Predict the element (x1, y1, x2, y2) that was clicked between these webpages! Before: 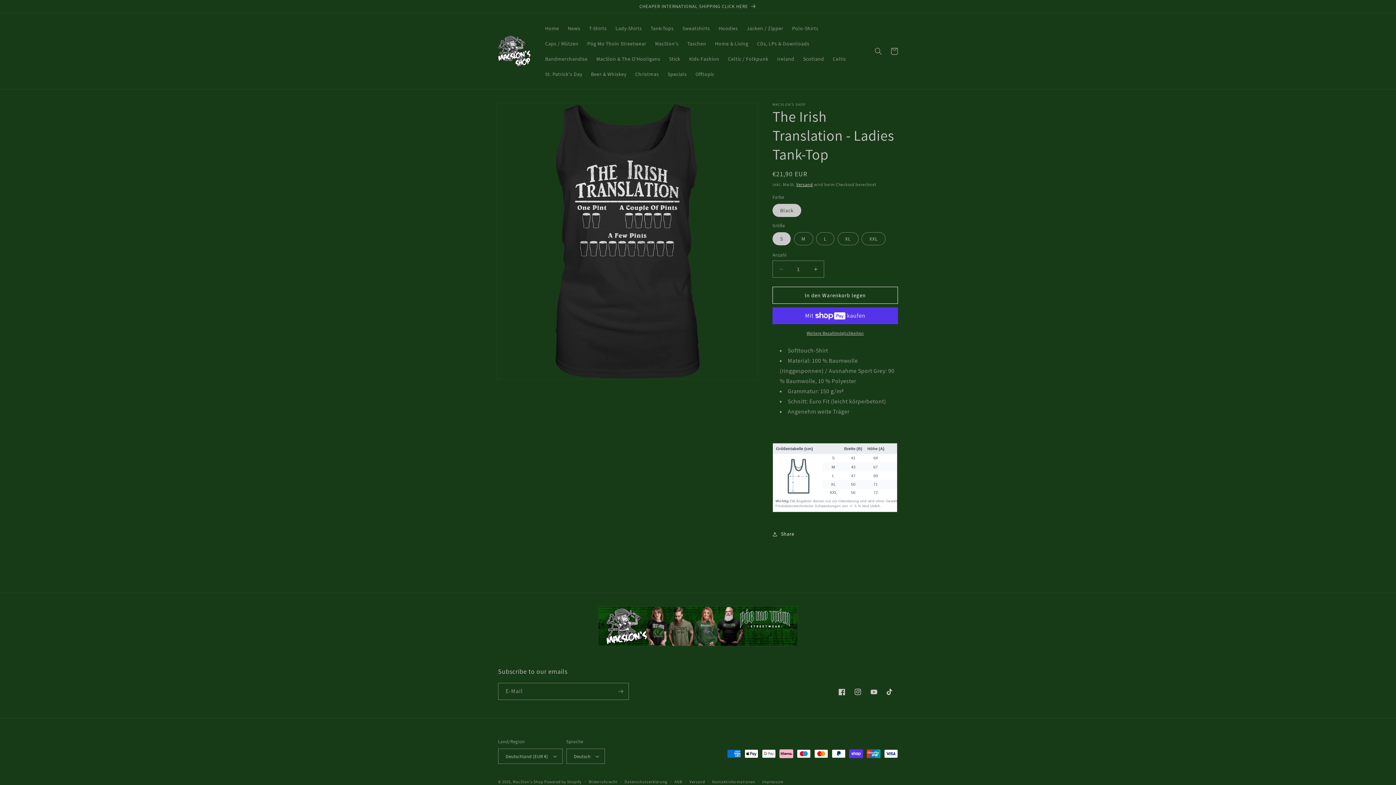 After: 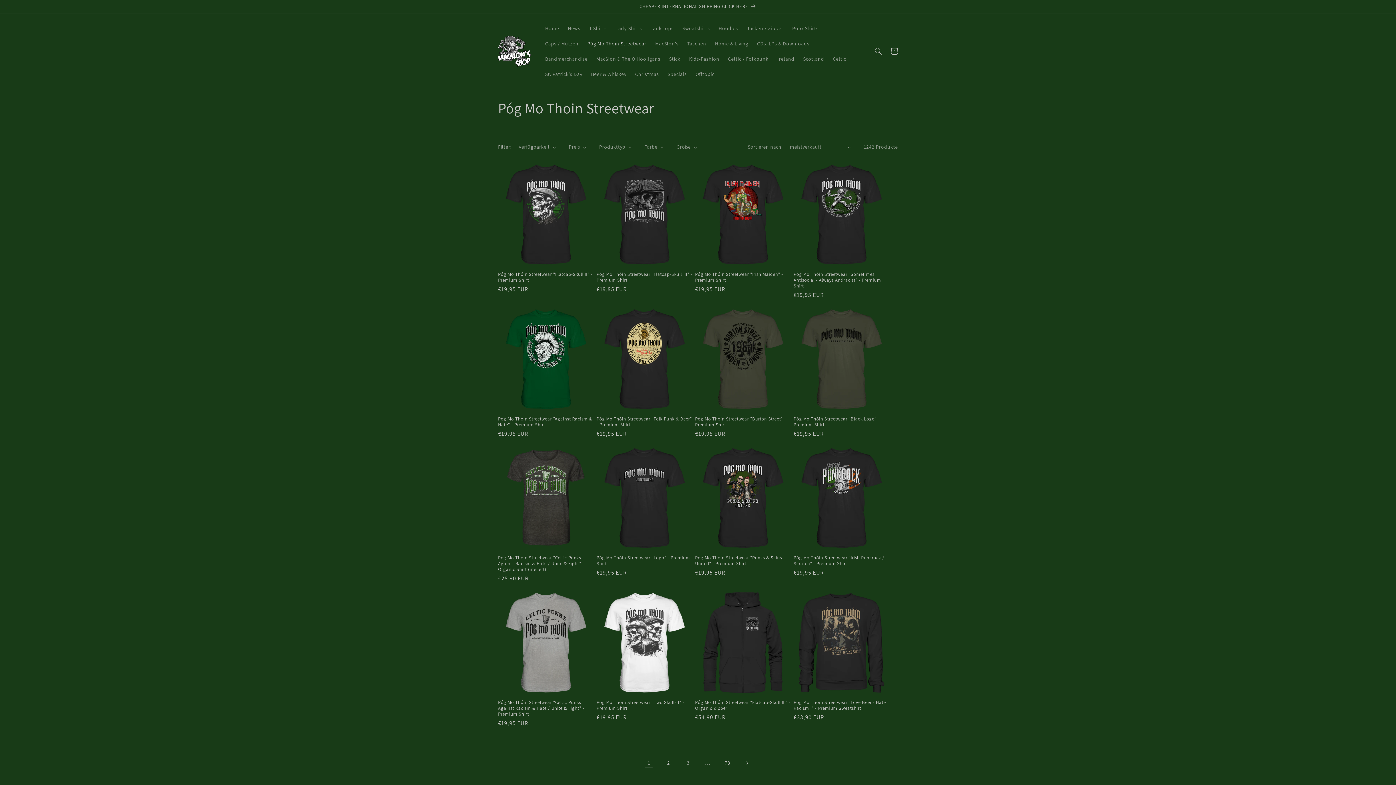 Action: label: Póg Mo Thoin Streetwear bbox: (583, 36, 650, 51)